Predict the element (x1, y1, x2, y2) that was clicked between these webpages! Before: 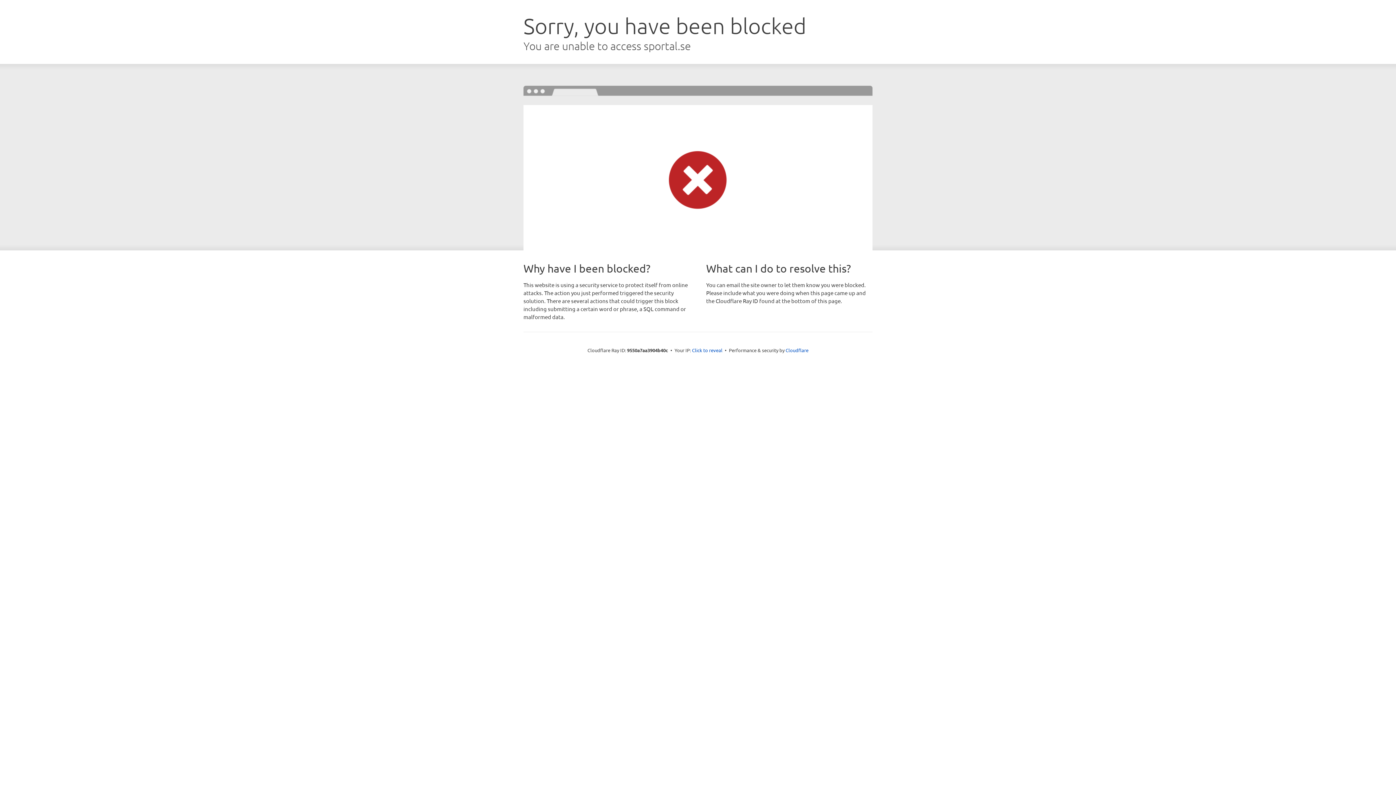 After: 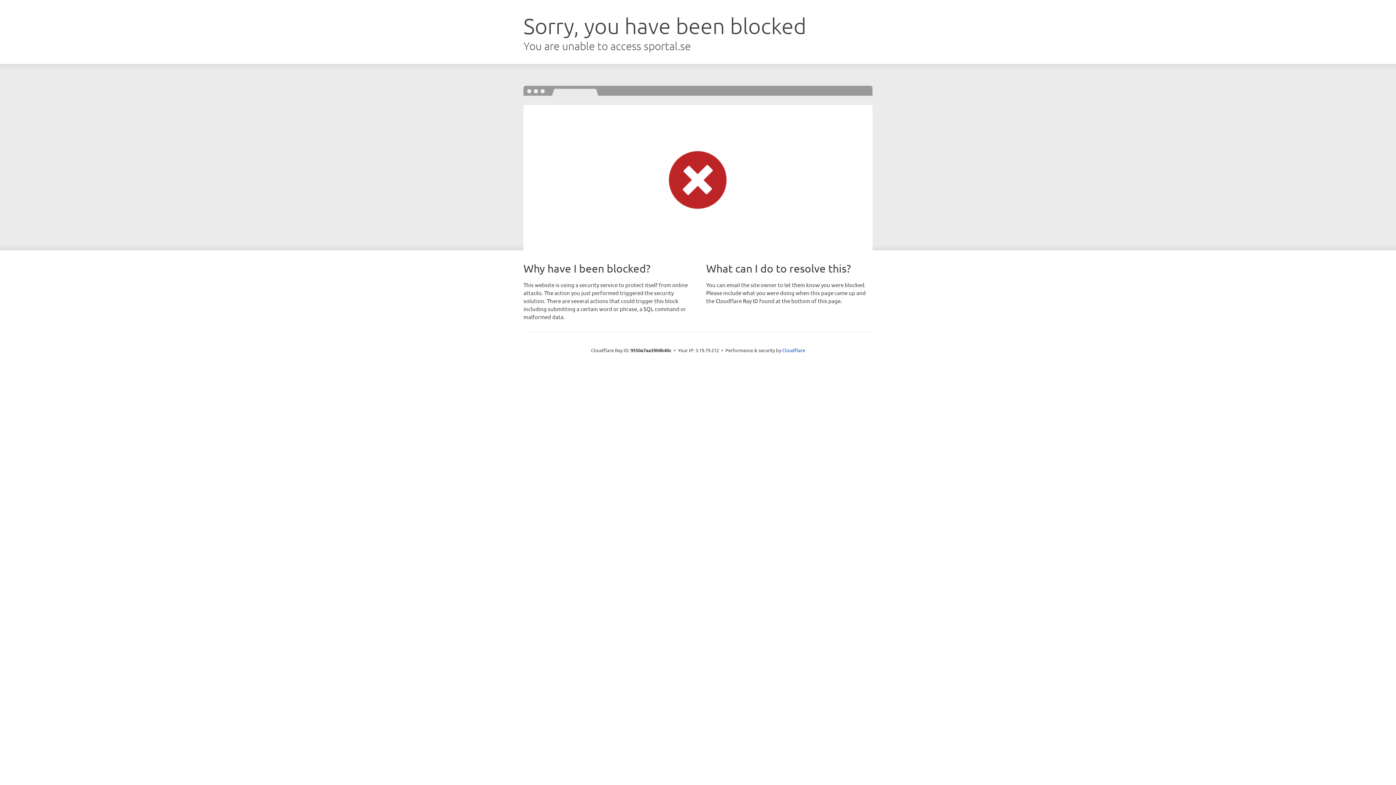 Action: label: Click to reveal bbox: (692, 346, 722, 353)